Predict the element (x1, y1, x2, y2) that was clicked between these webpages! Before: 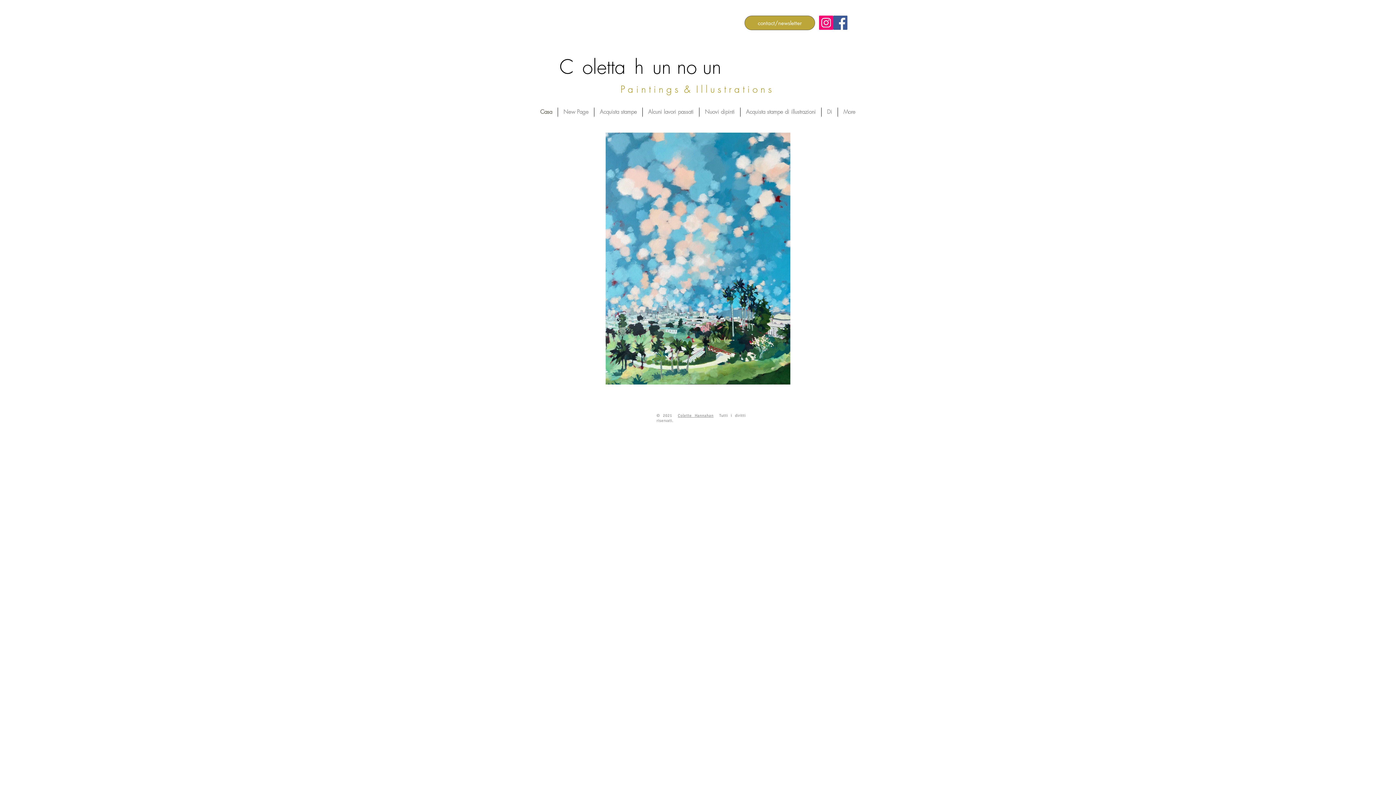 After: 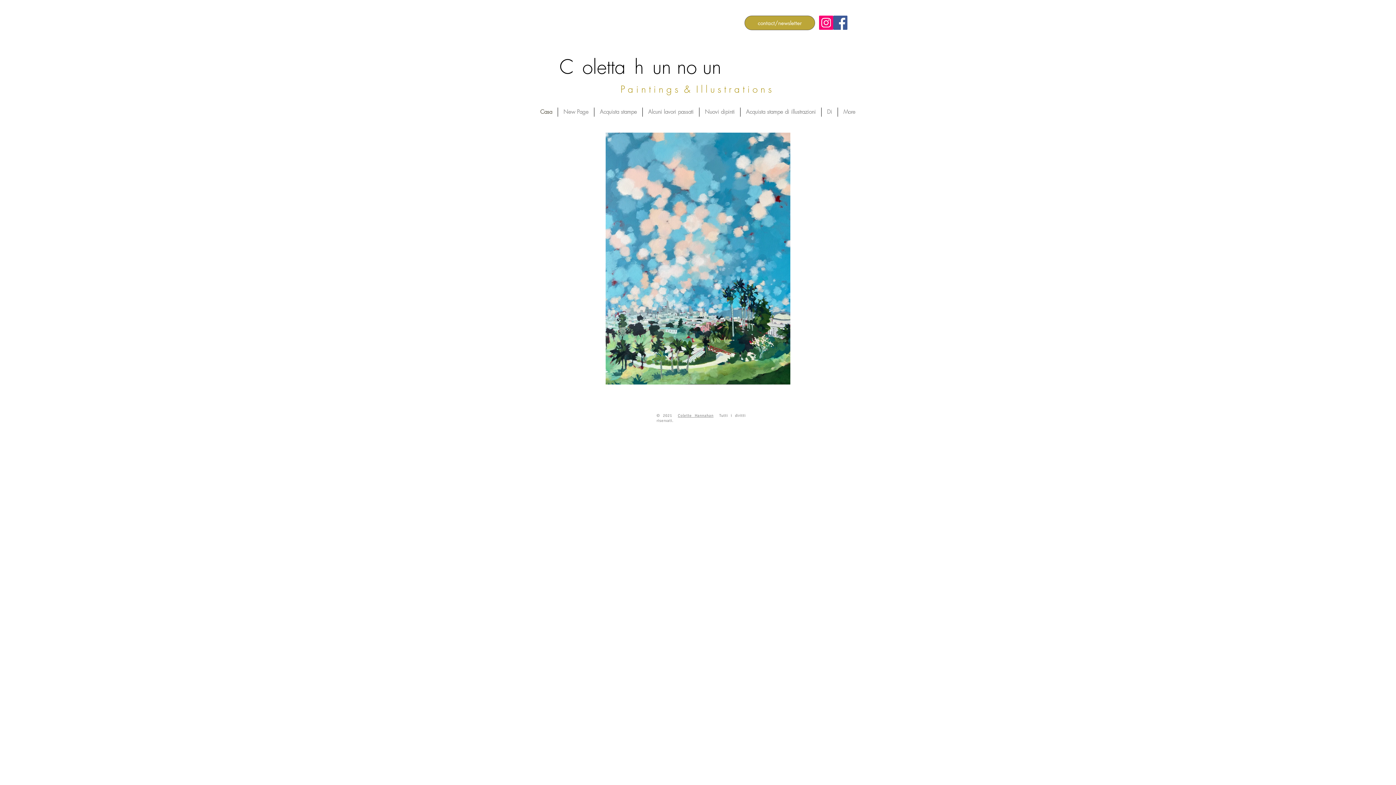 Action: bbox: (819, 15, 833, 29) label: Instagram